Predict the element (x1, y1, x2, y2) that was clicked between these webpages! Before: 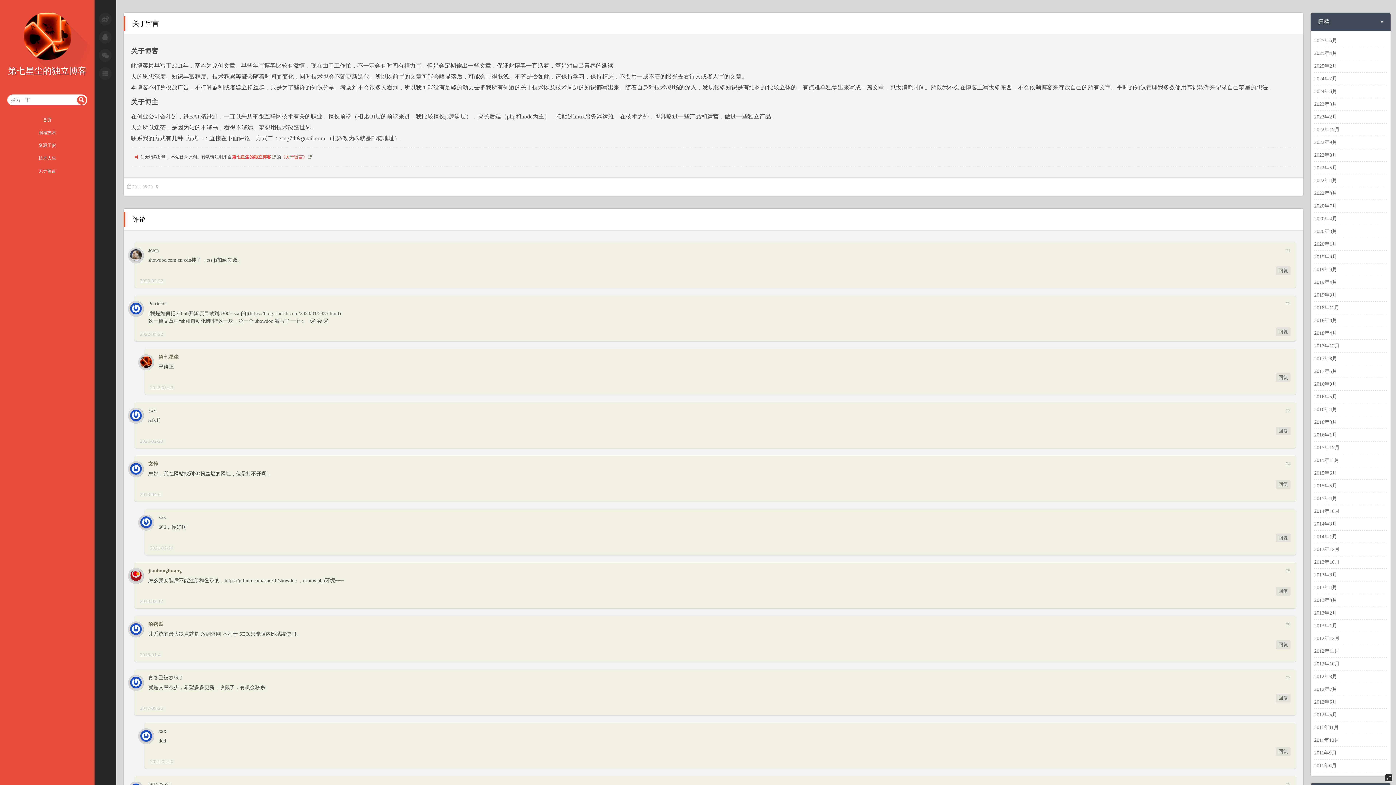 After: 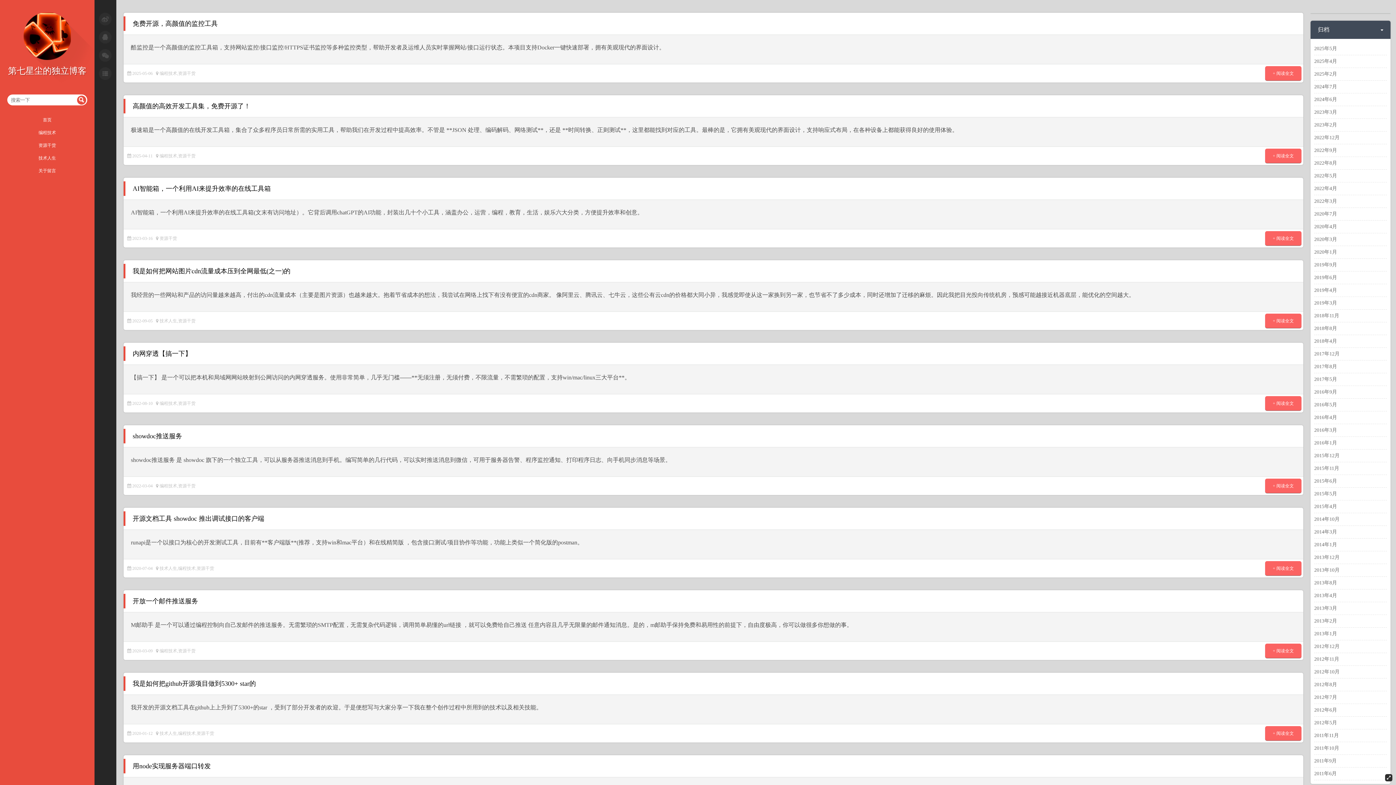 Action: bbox: (7, 141, 87, 149) label: 资源干货